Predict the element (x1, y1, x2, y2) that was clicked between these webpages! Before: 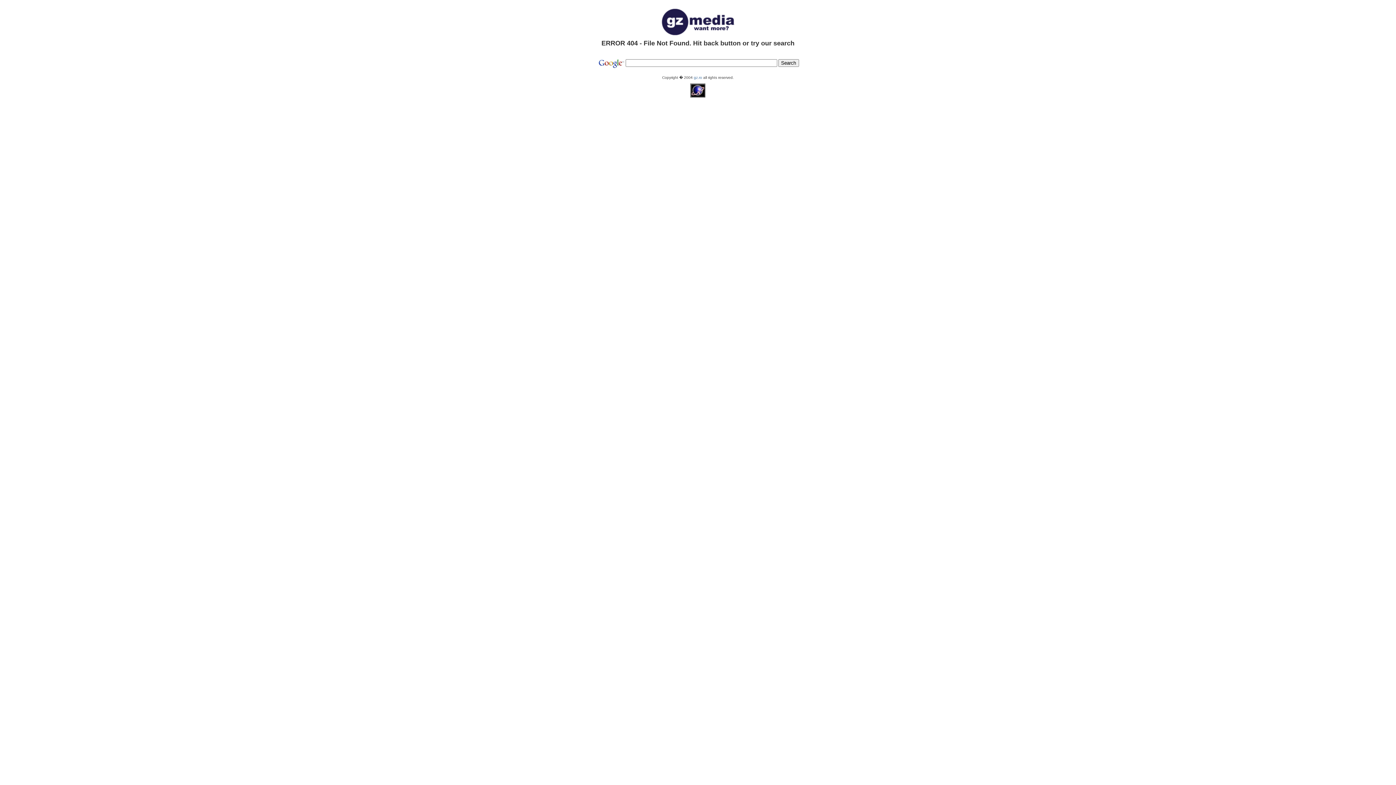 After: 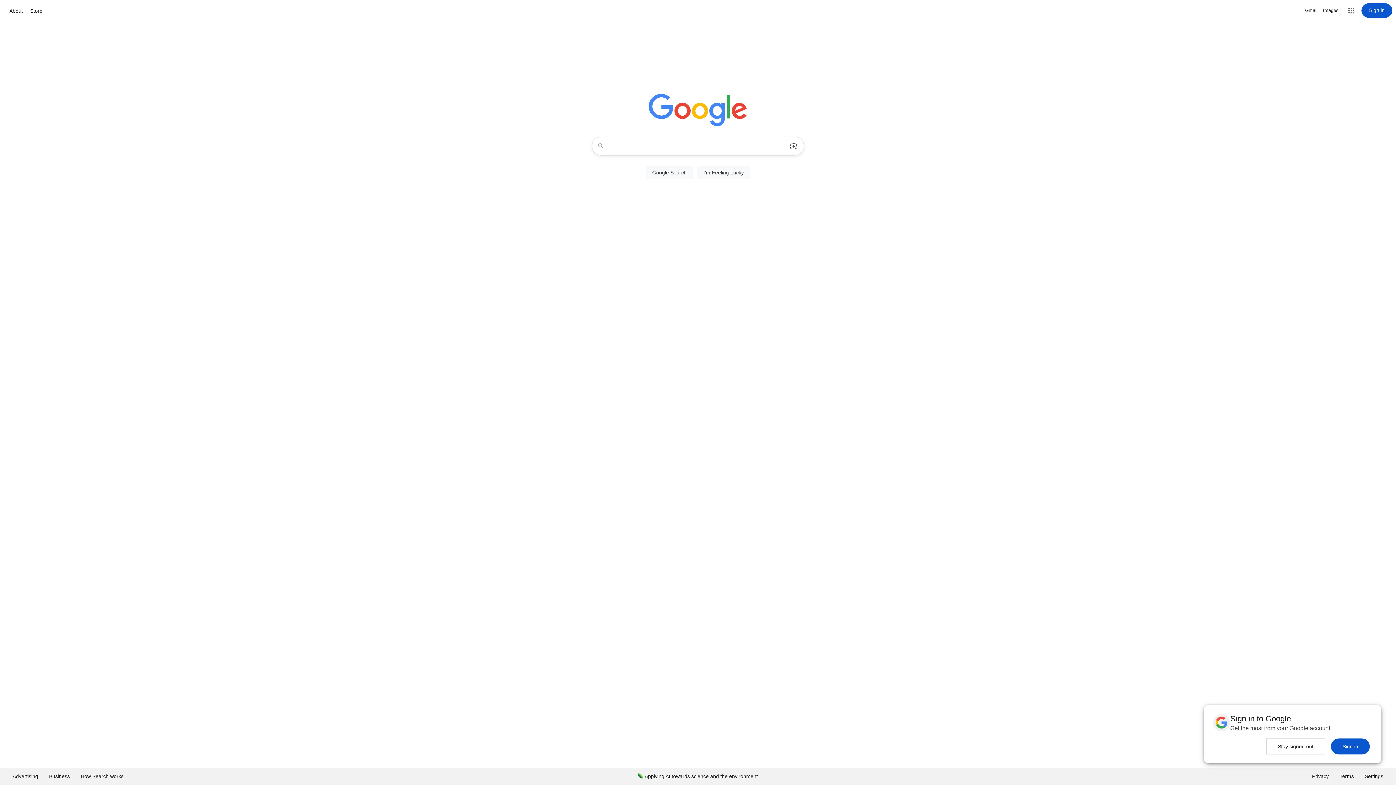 Action: bbox: (597, 61, 624, 65)